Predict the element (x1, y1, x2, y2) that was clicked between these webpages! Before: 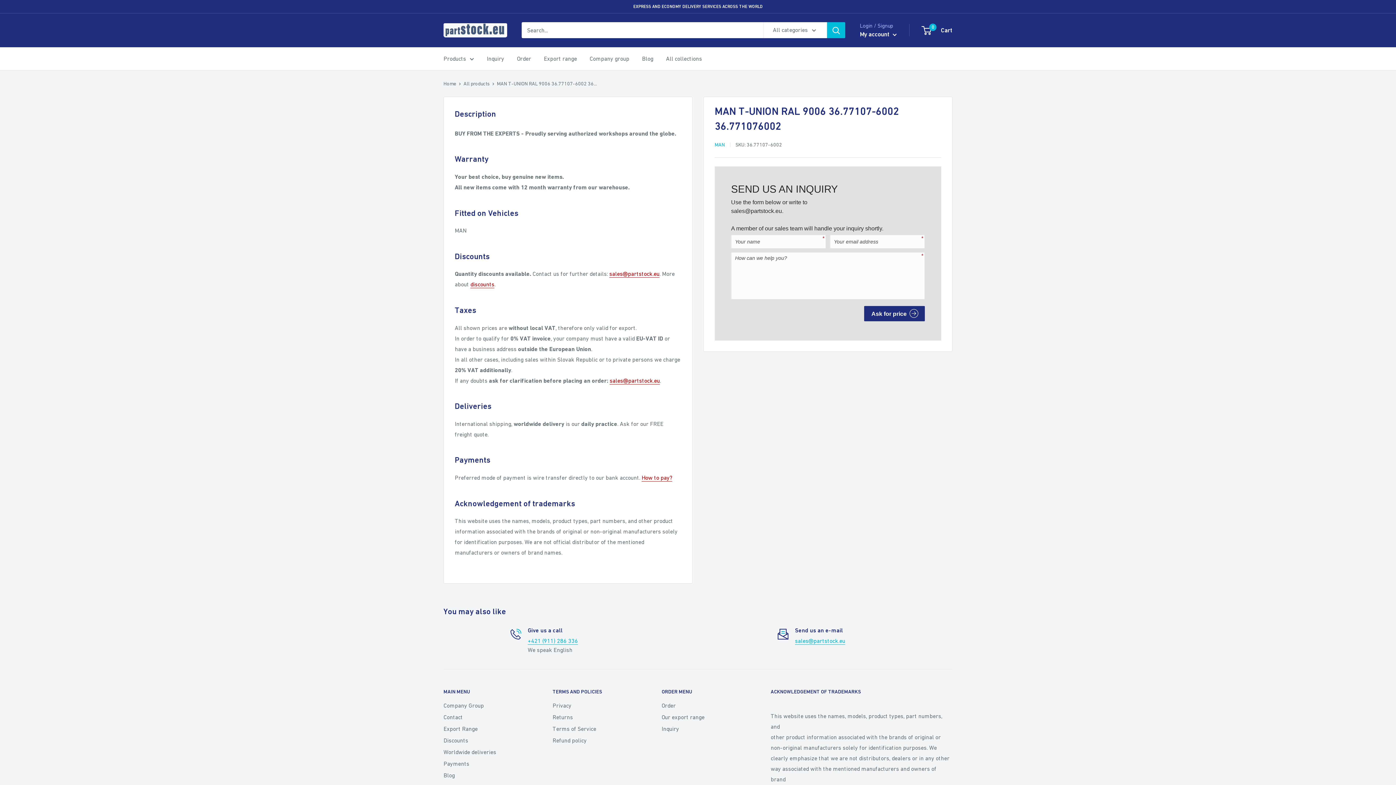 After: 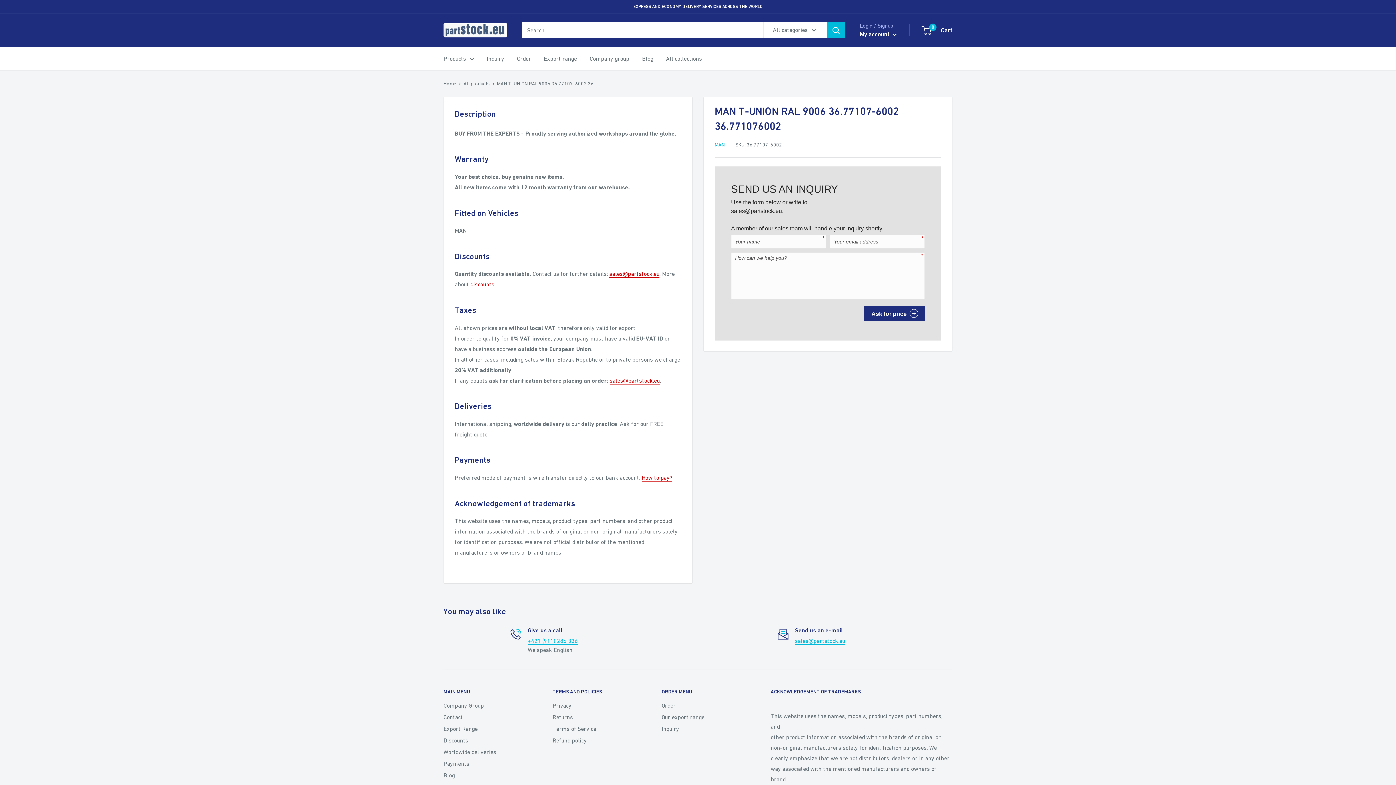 Action: label: discounts bbox: (470, 281, 494, 287)